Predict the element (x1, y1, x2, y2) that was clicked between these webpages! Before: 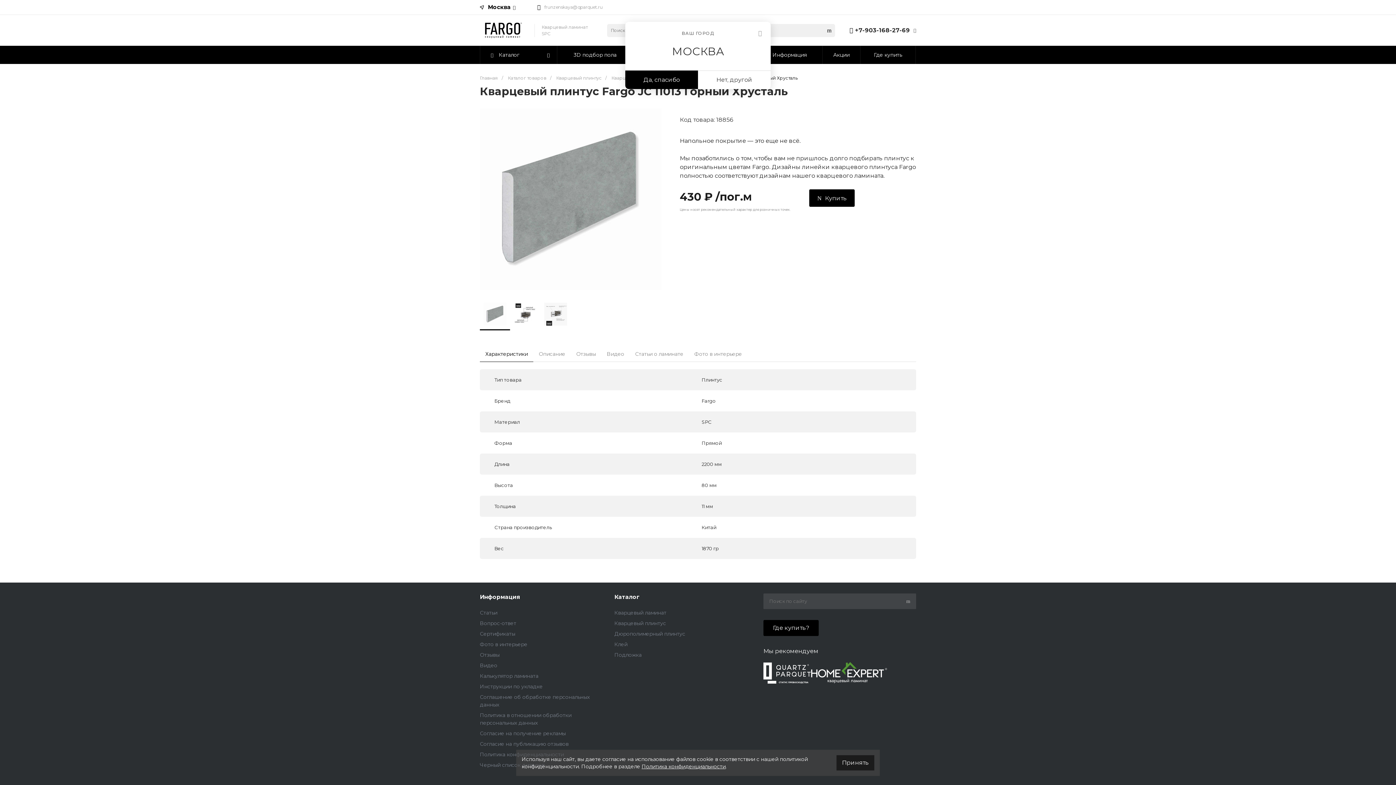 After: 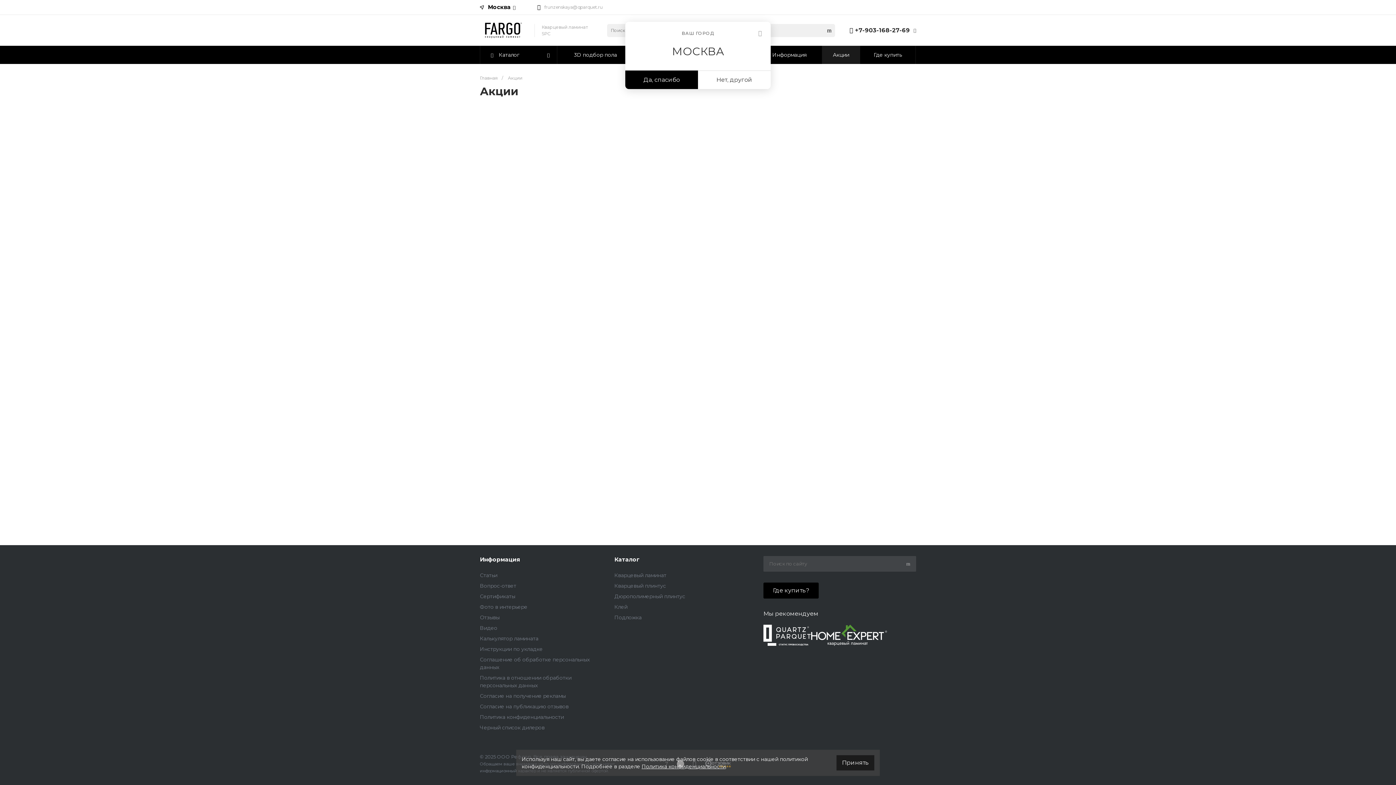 Action: label:  Акции bbox: (822, 45, 860, 64)